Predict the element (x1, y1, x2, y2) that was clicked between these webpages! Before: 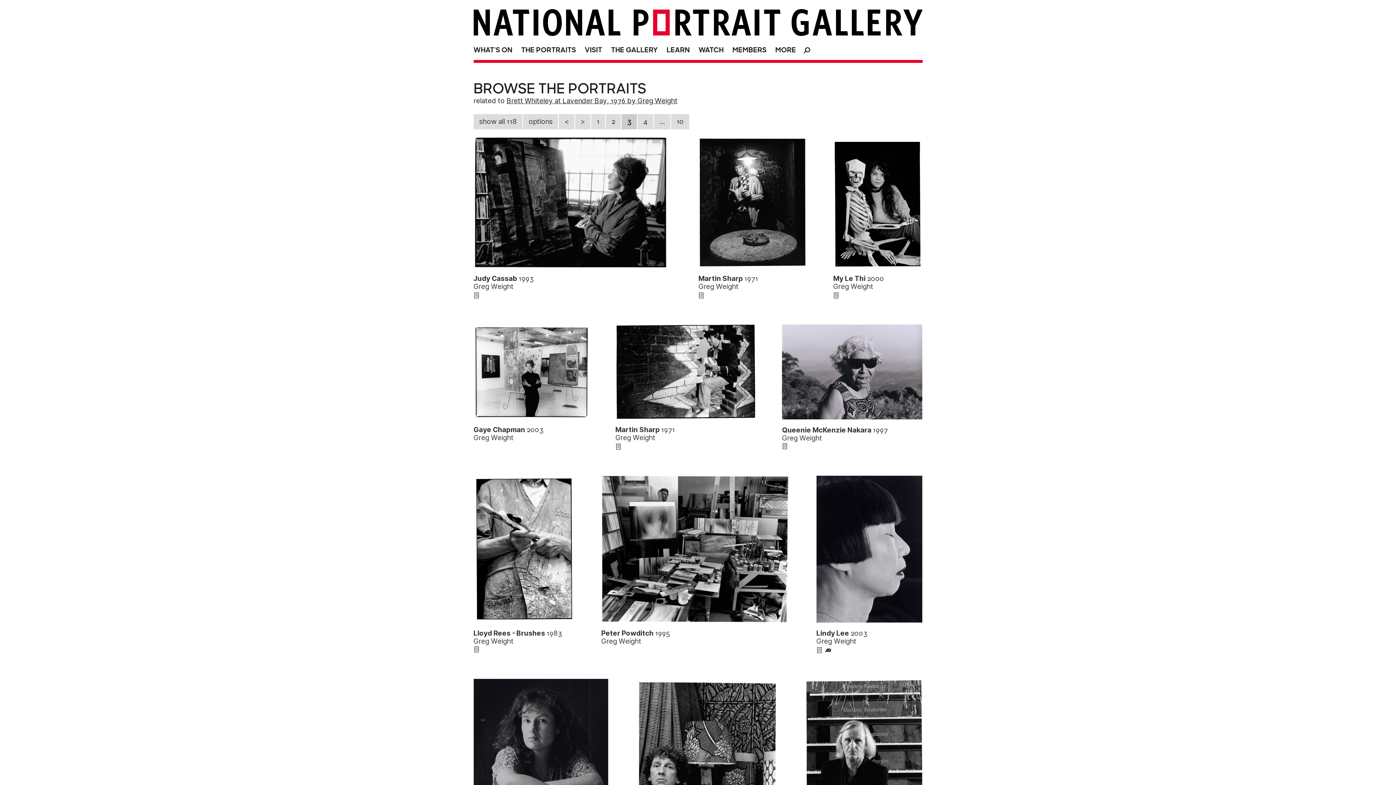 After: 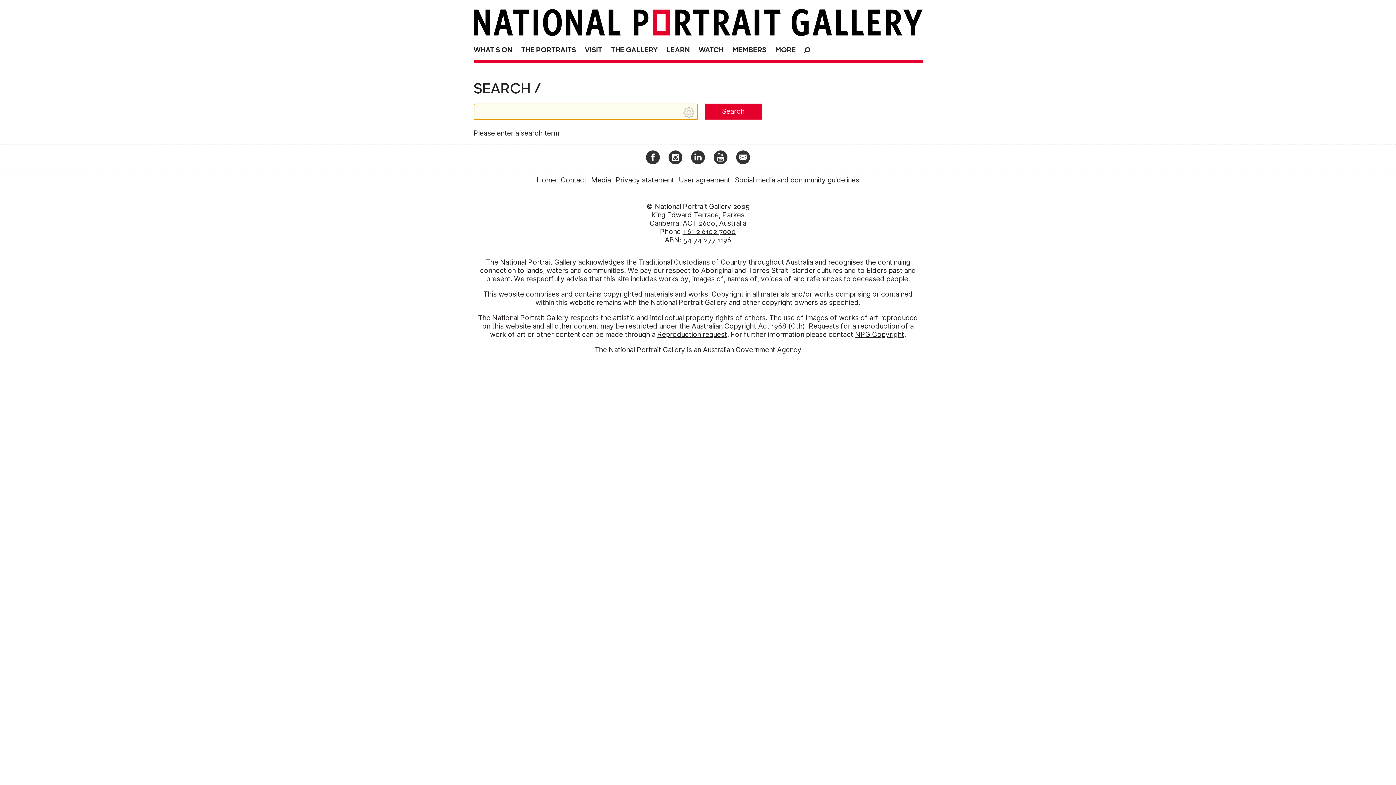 Action: bbox: (801, 41, 814, 56) label: O